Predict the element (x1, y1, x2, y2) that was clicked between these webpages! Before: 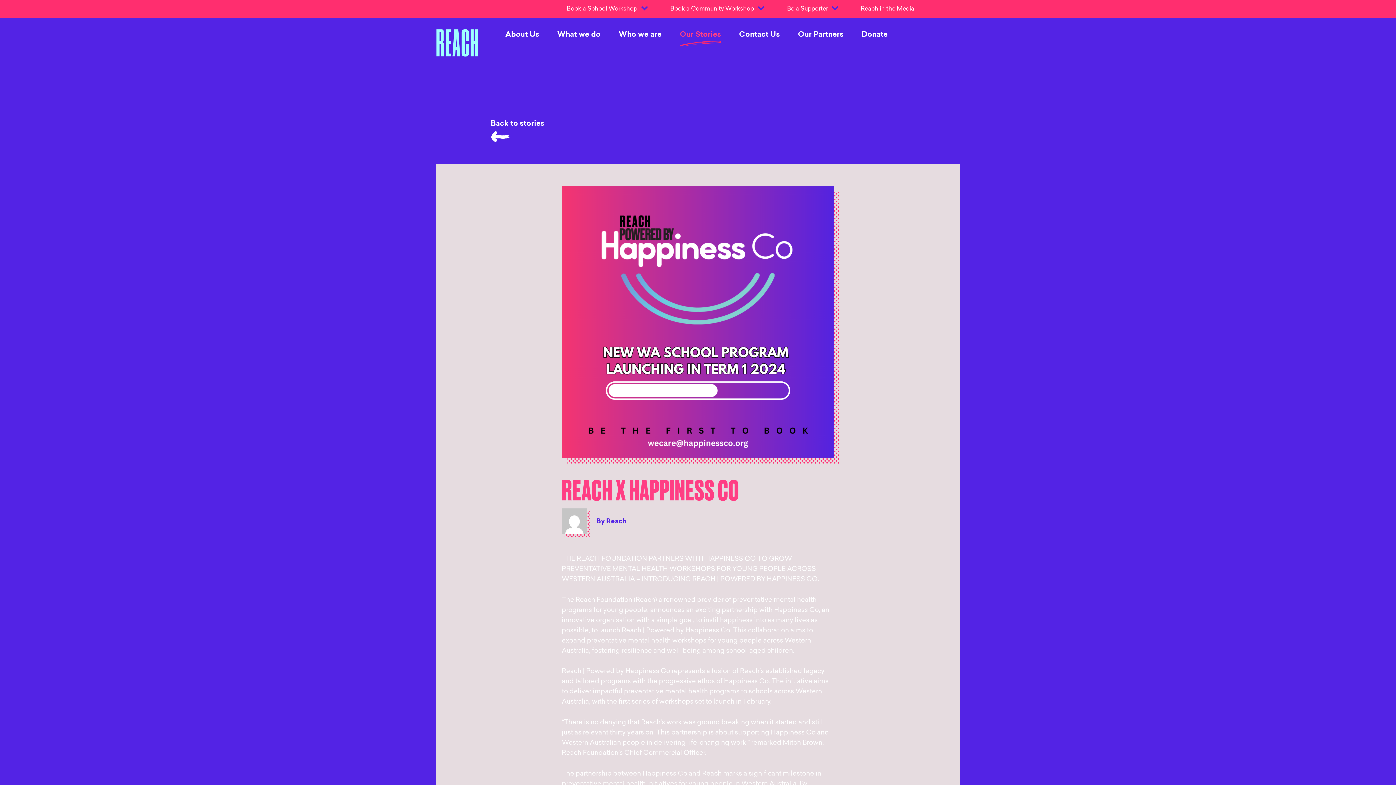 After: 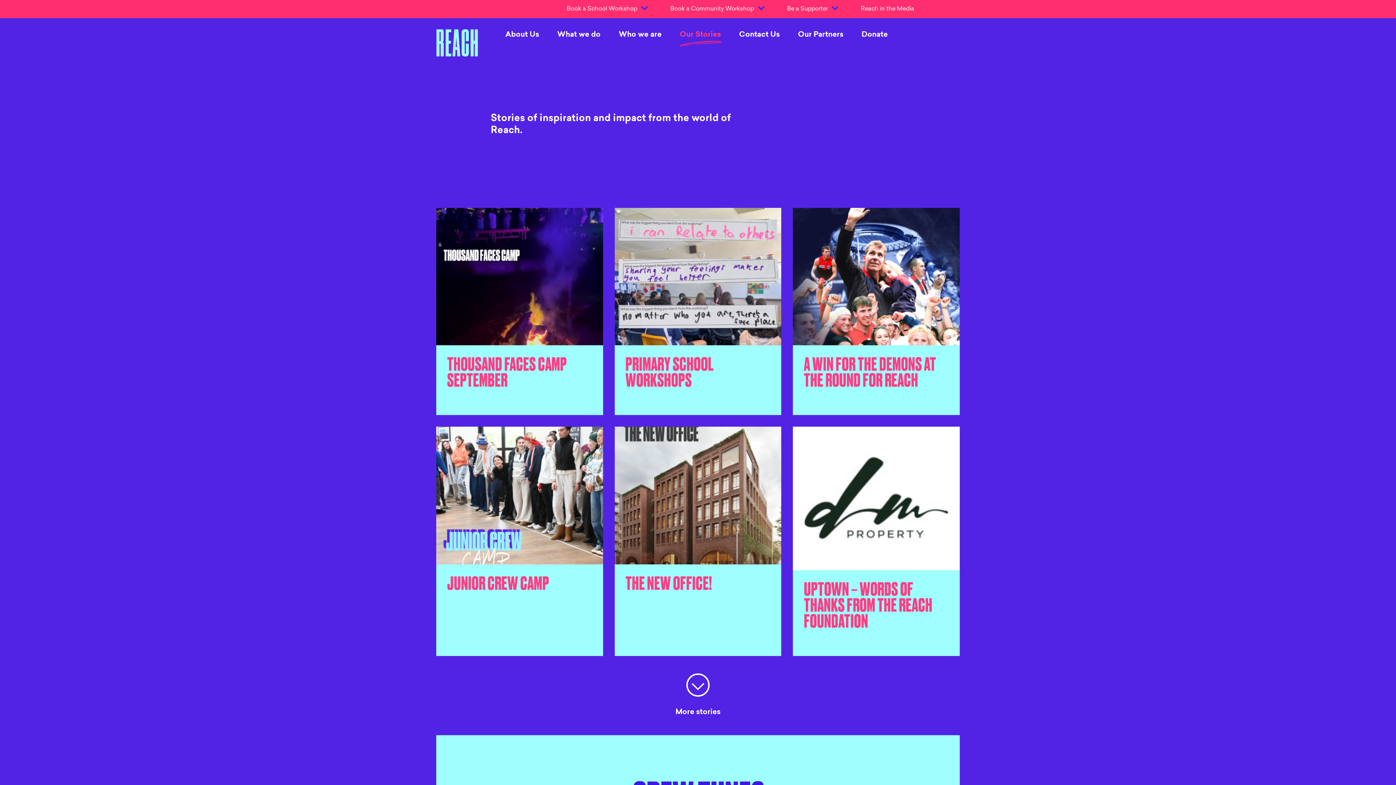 Action: bbox: (670, 29, 730, 48) label: Our Stories